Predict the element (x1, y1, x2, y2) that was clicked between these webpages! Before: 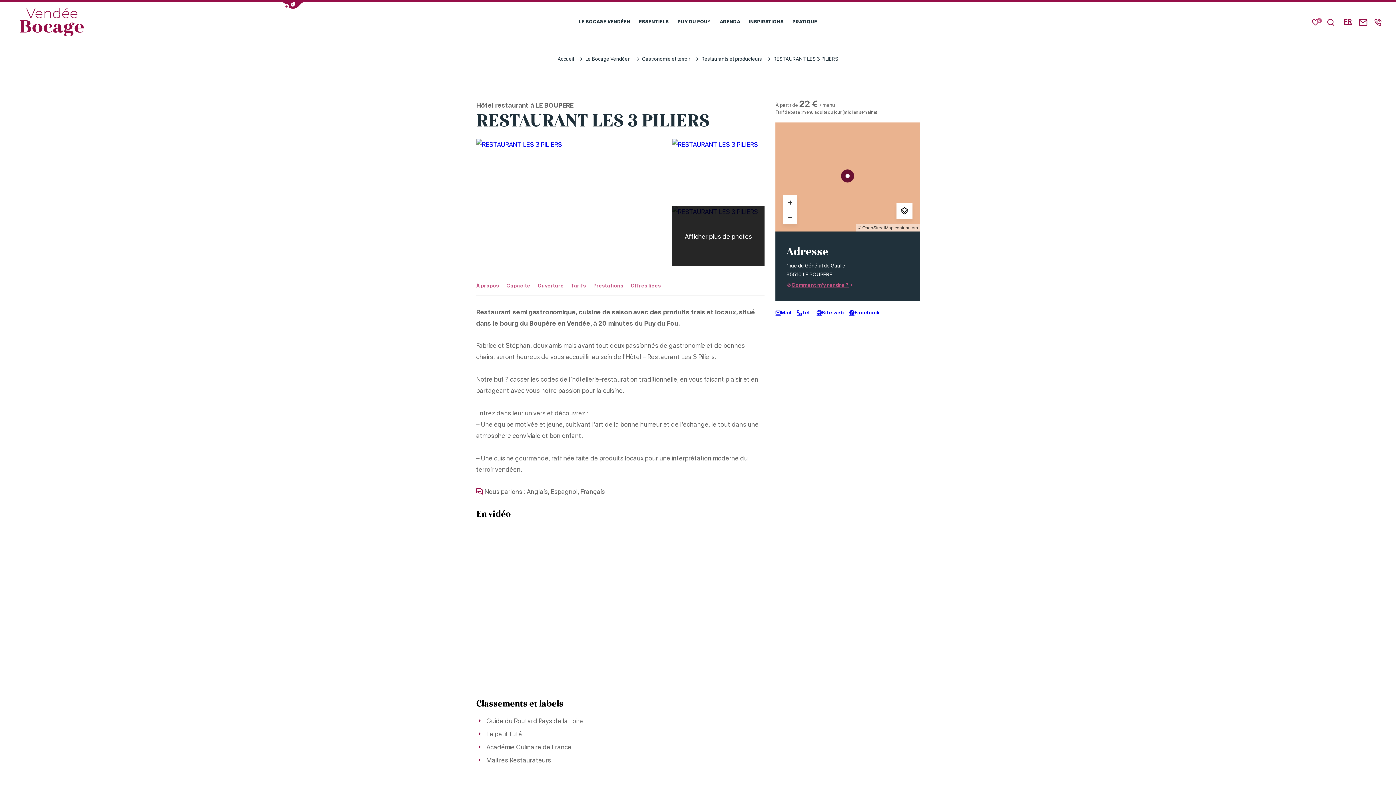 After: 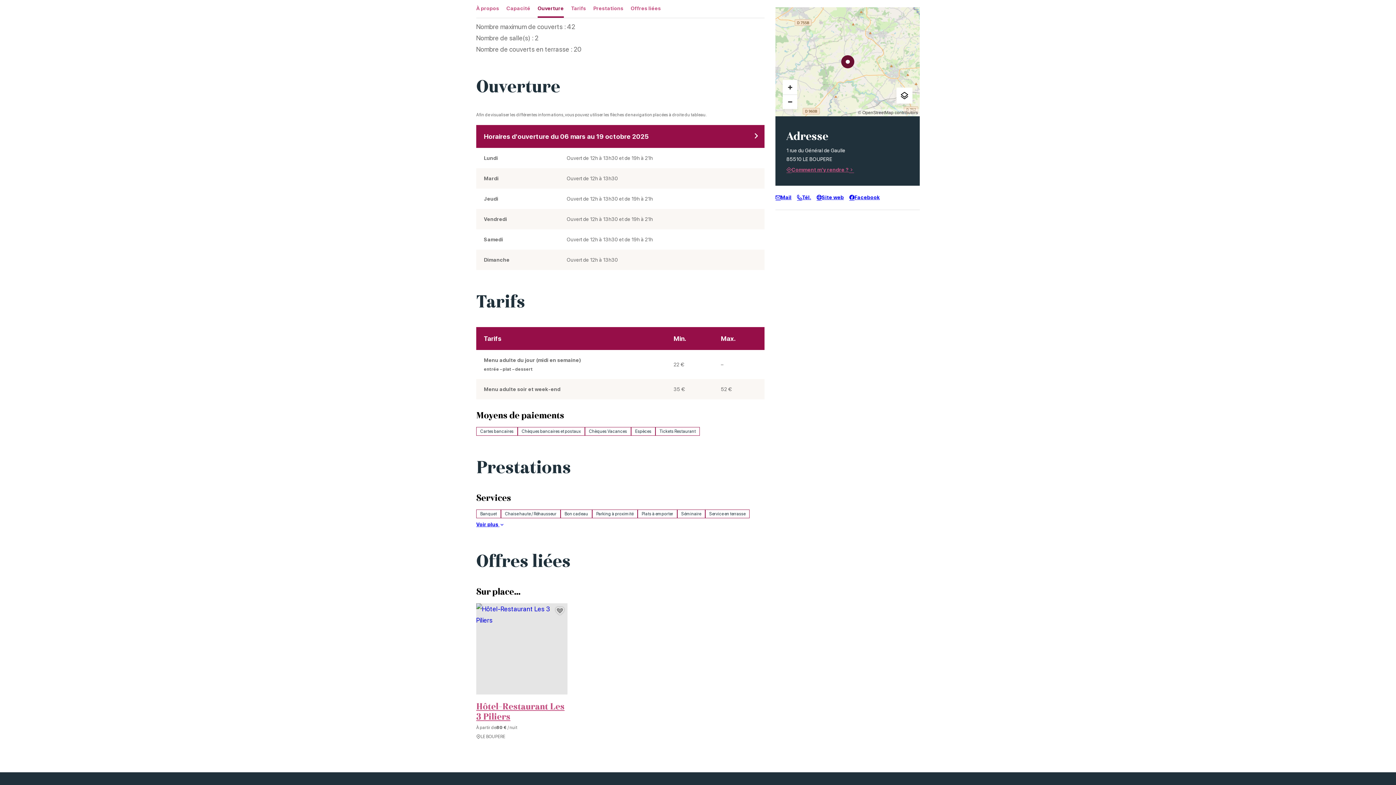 Action: bbox: (537, 278, 564, 293) label: Ouverture